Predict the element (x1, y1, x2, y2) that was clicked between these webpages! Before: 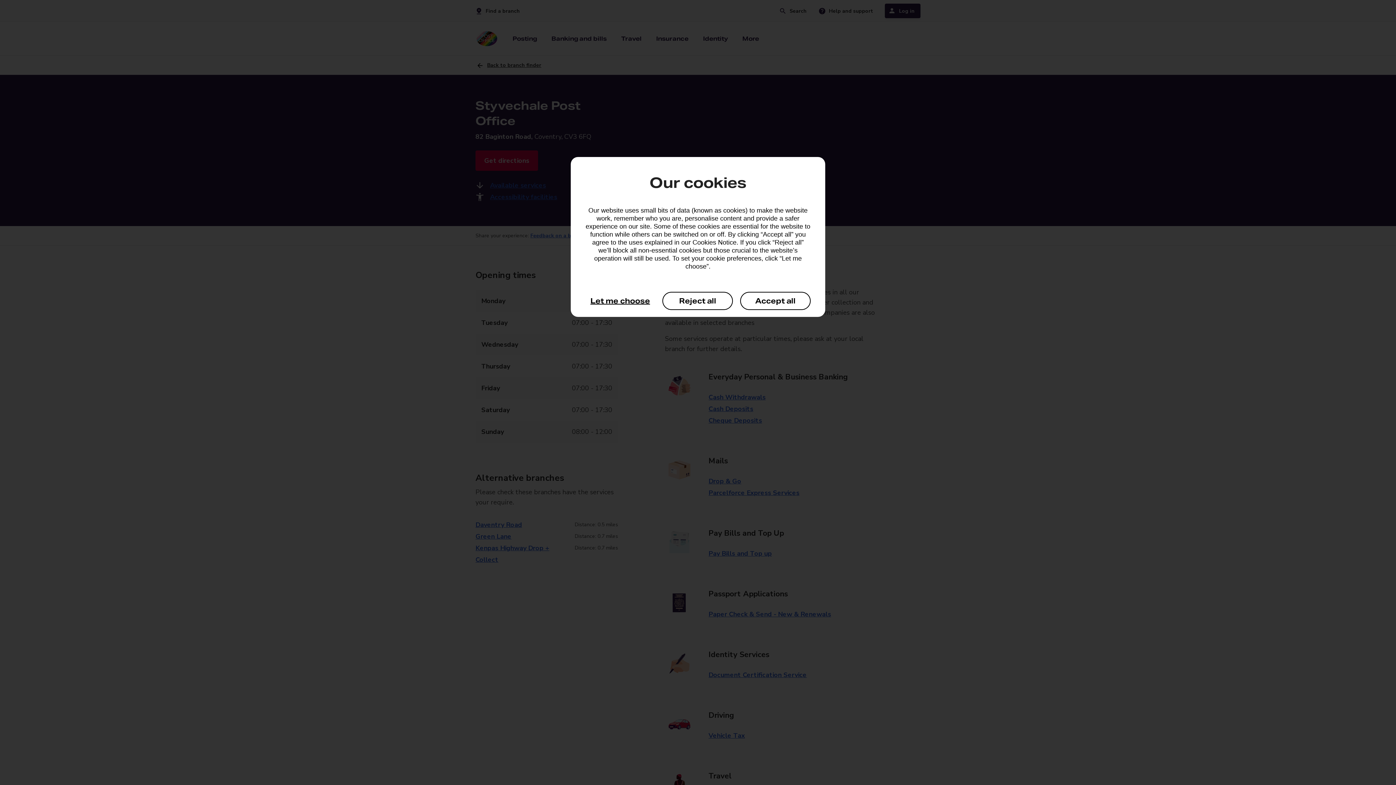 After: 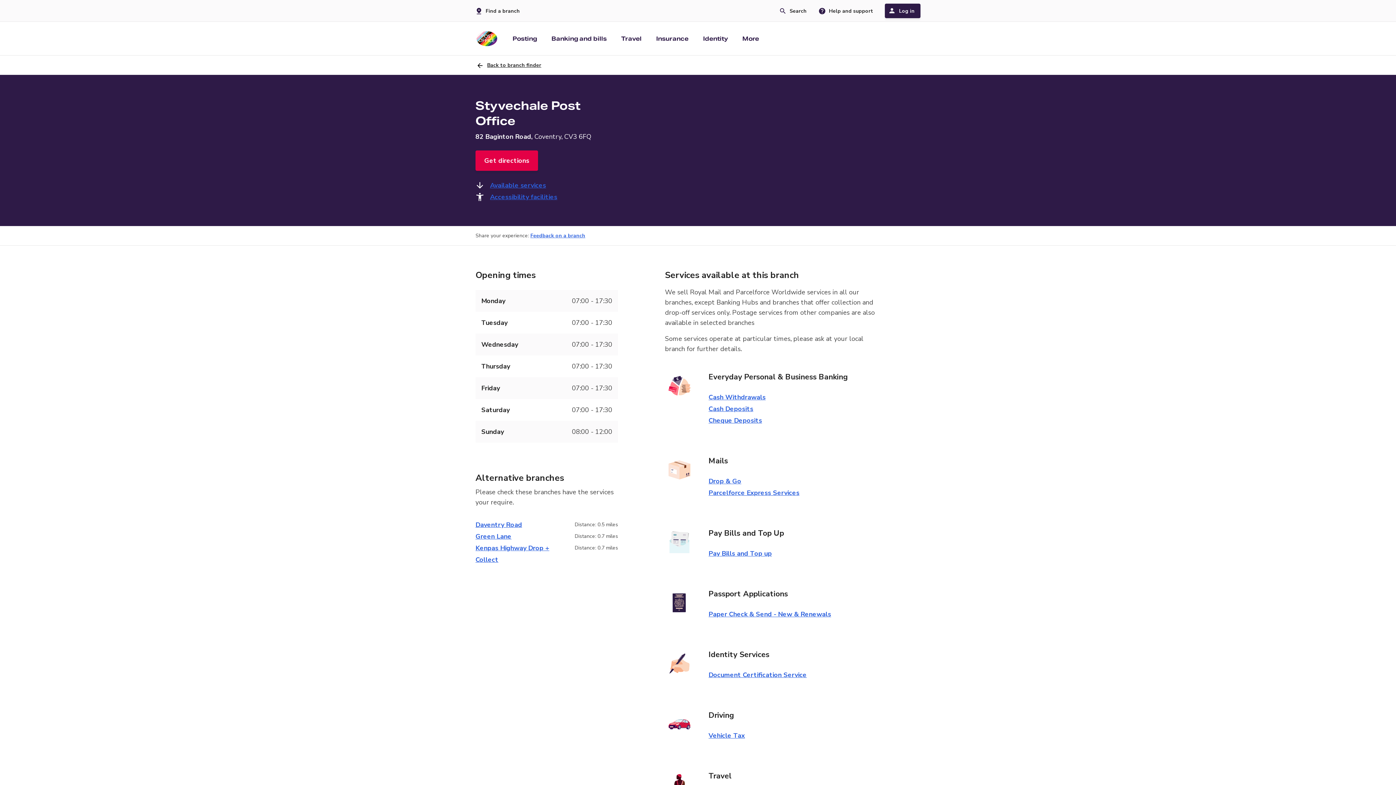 Action: label: Reject all bbox: (662, 292, 733, 310)